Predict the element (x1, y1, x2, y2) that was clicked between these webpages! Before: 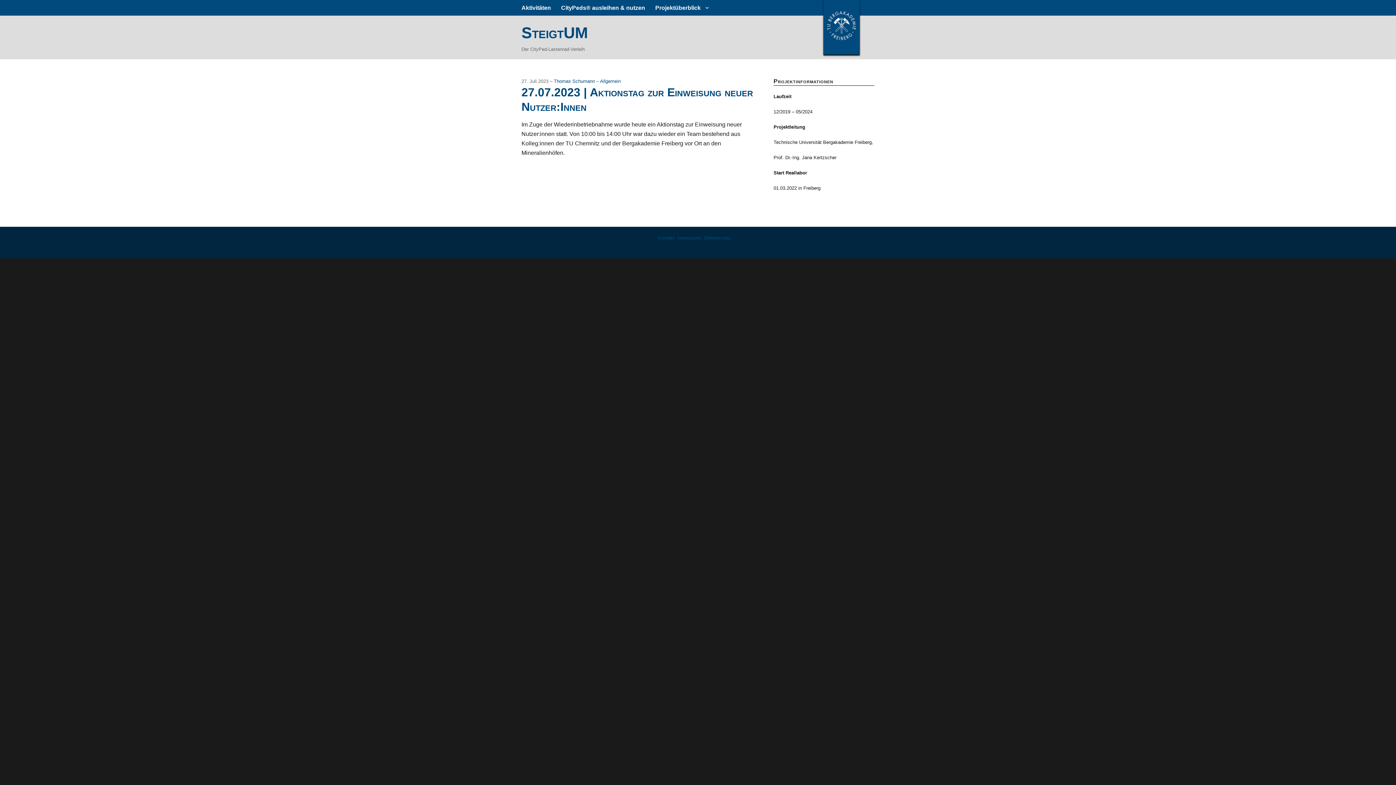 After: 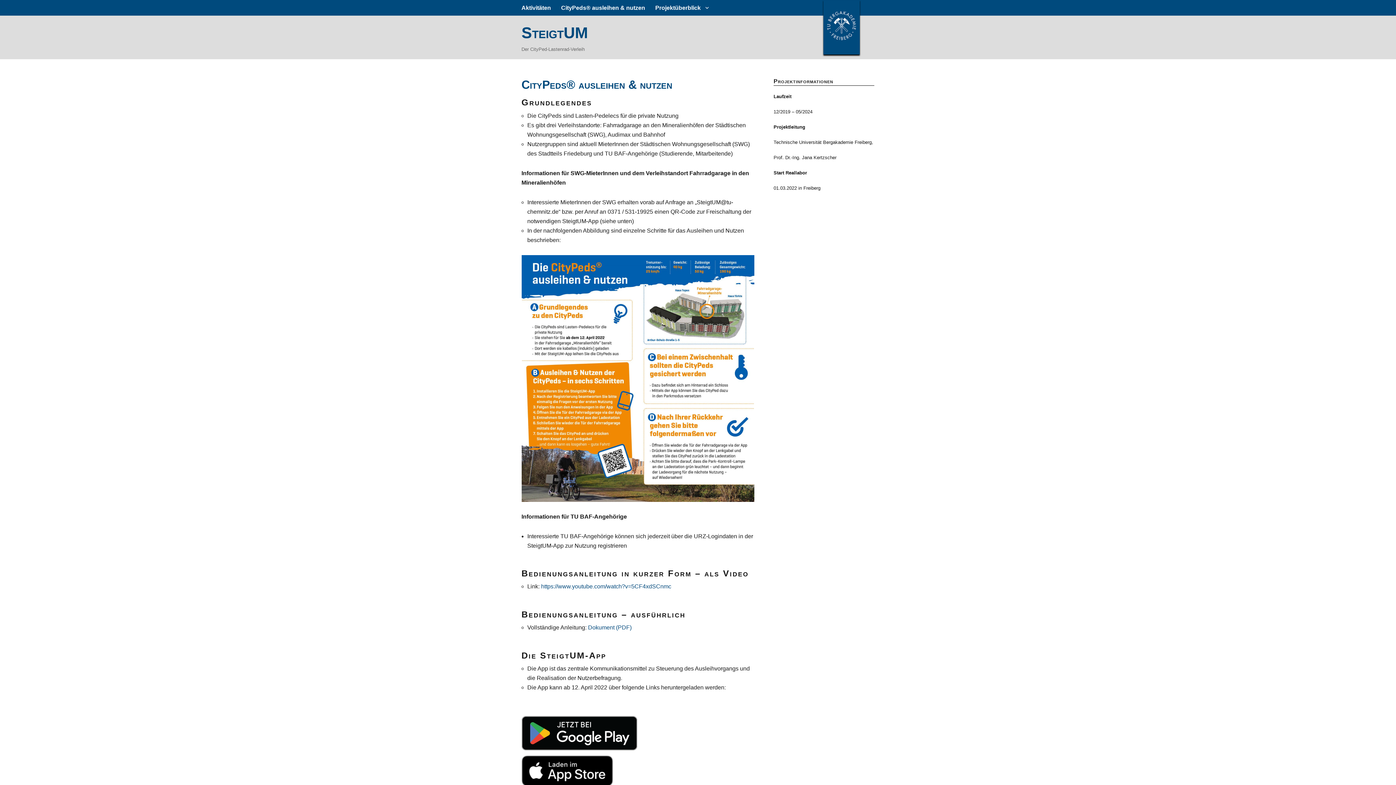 Action: bbox: (556, 0, 650, 15) label: CityPeds® ausleihen & nutzen